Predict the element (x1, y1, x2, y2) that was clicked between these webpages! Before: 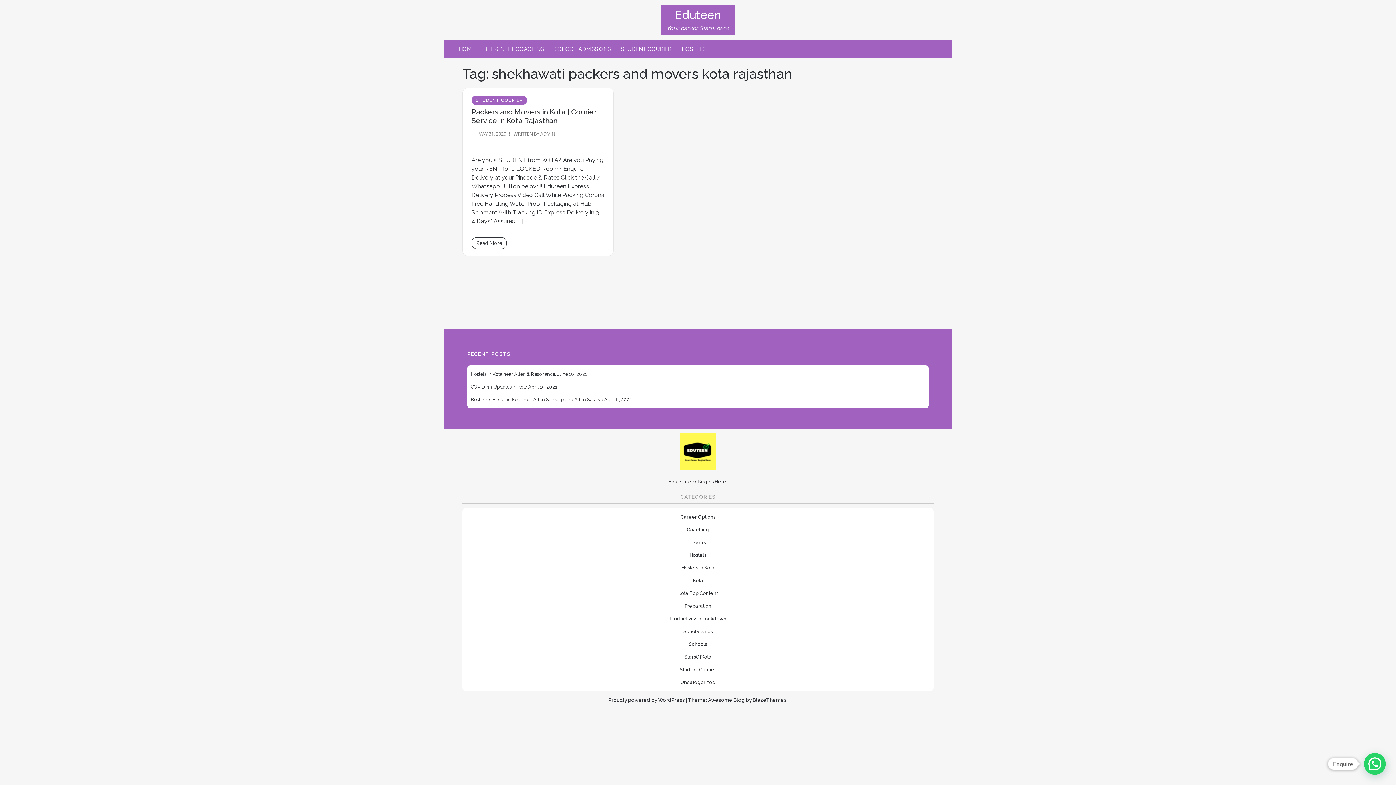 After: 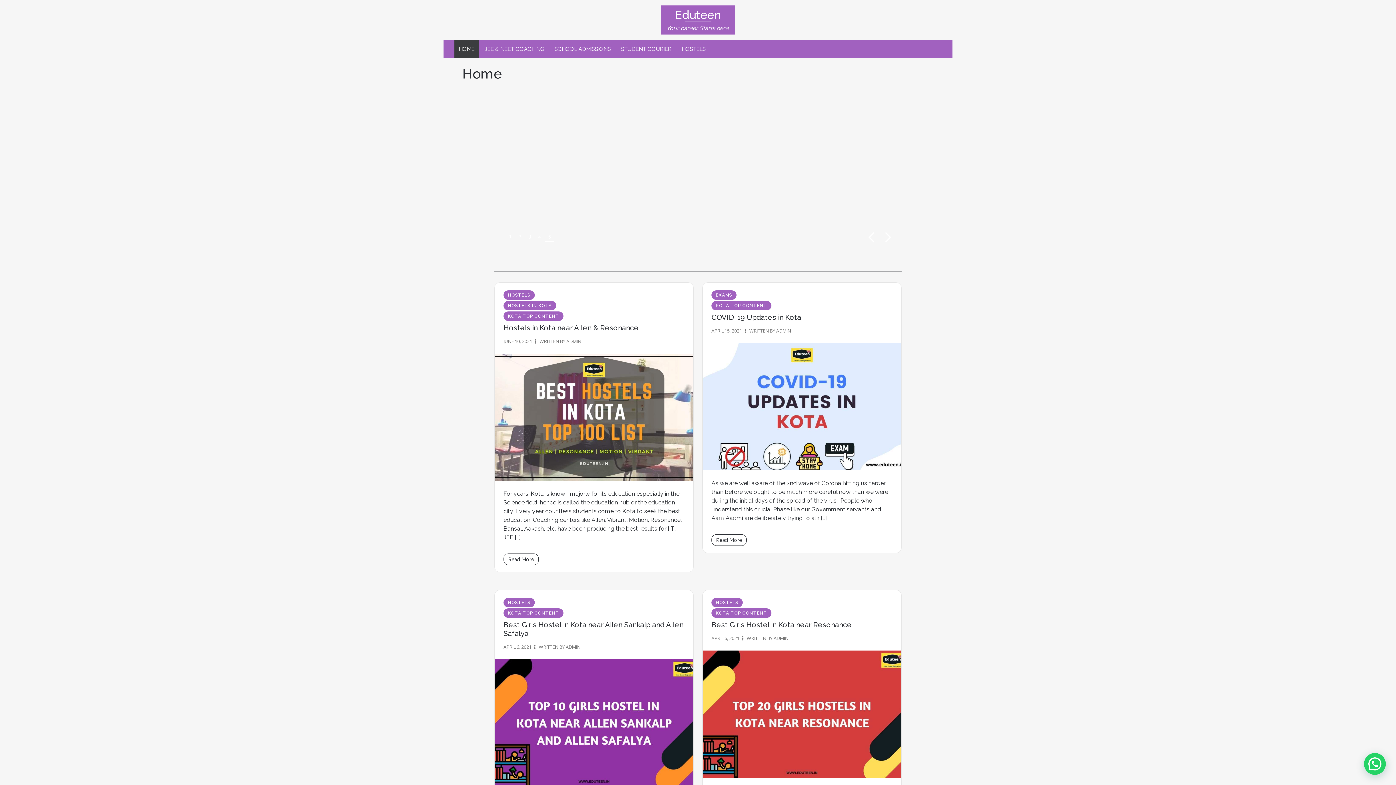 Action: label: HOME bbox: (454, 40, 478, 58)